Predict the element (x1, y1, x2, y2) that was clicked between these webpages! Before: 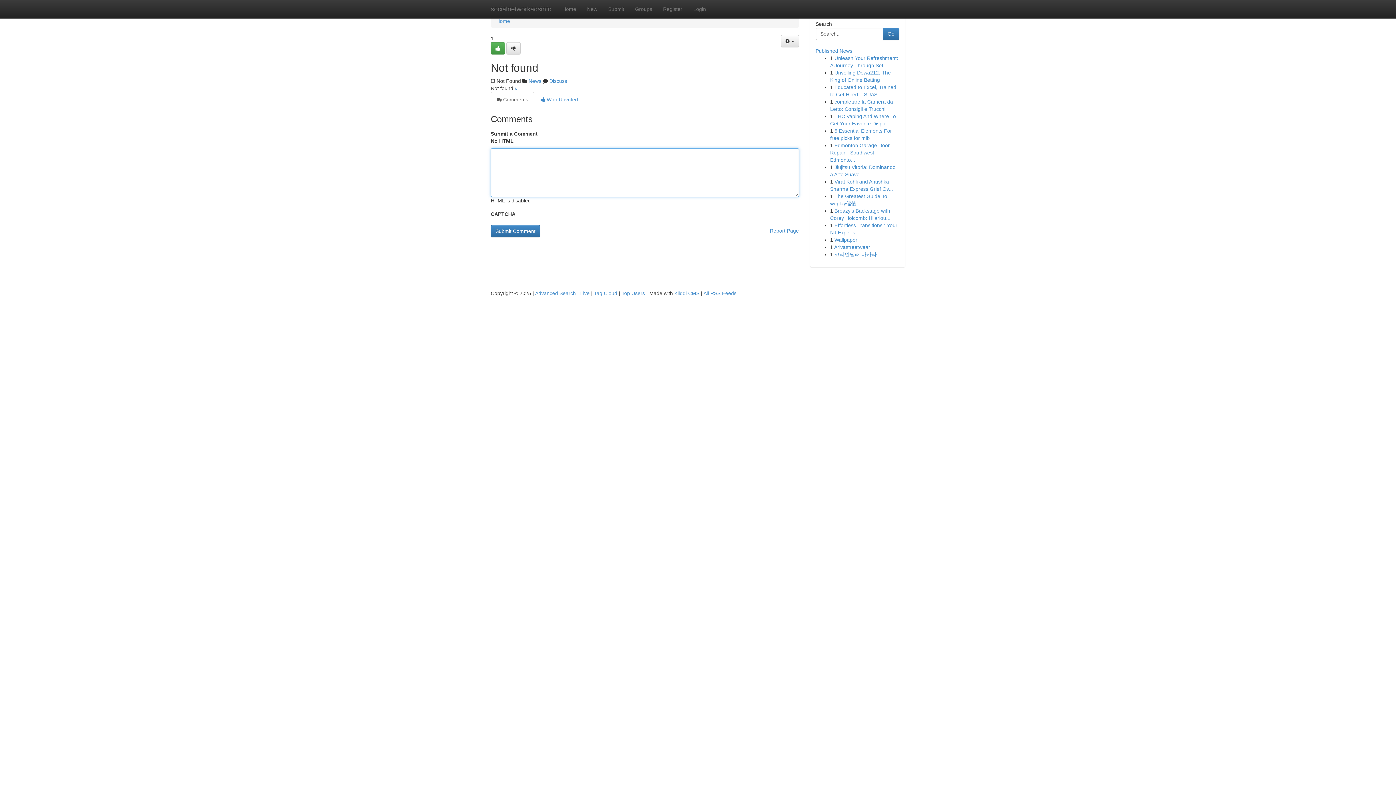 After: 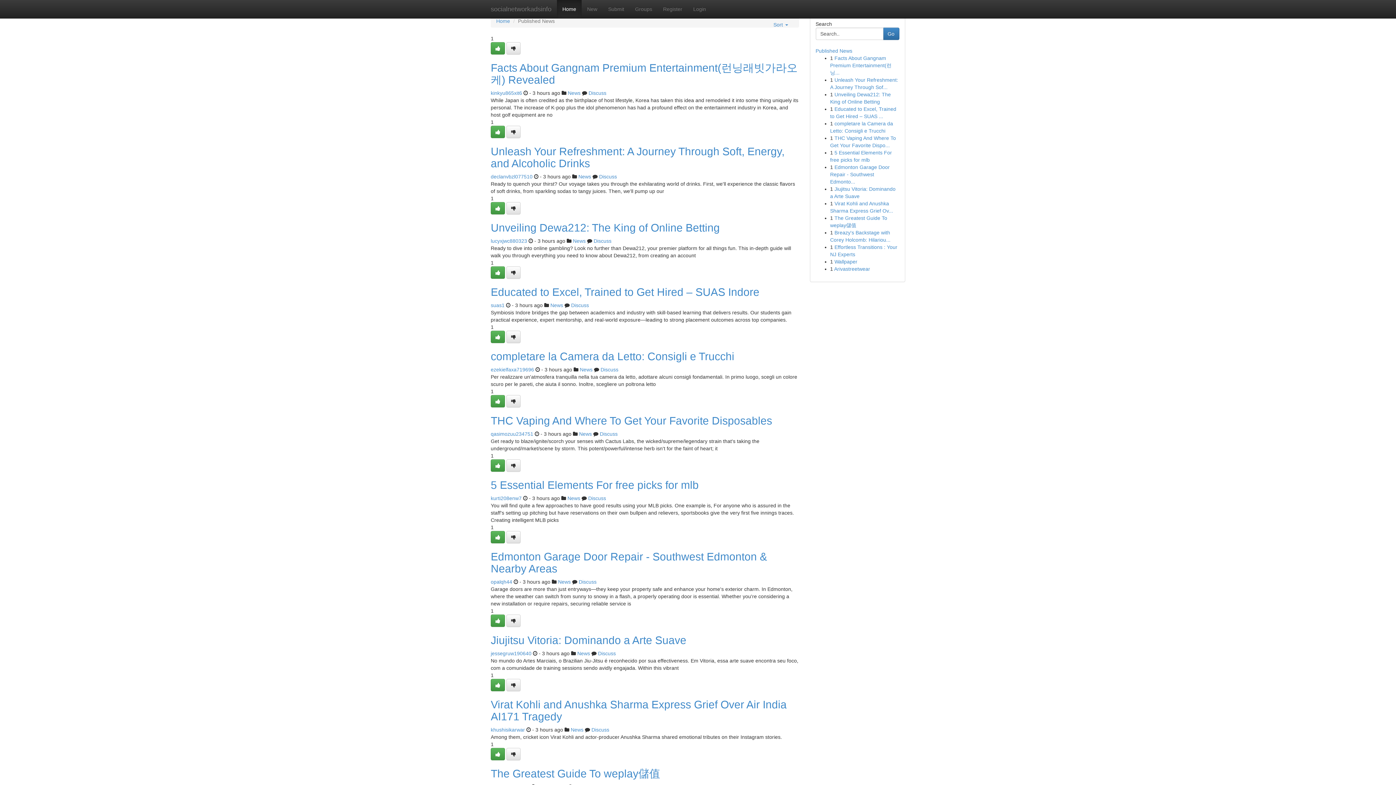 Action: bbox: (815, 48, 852, 53) label: Published News